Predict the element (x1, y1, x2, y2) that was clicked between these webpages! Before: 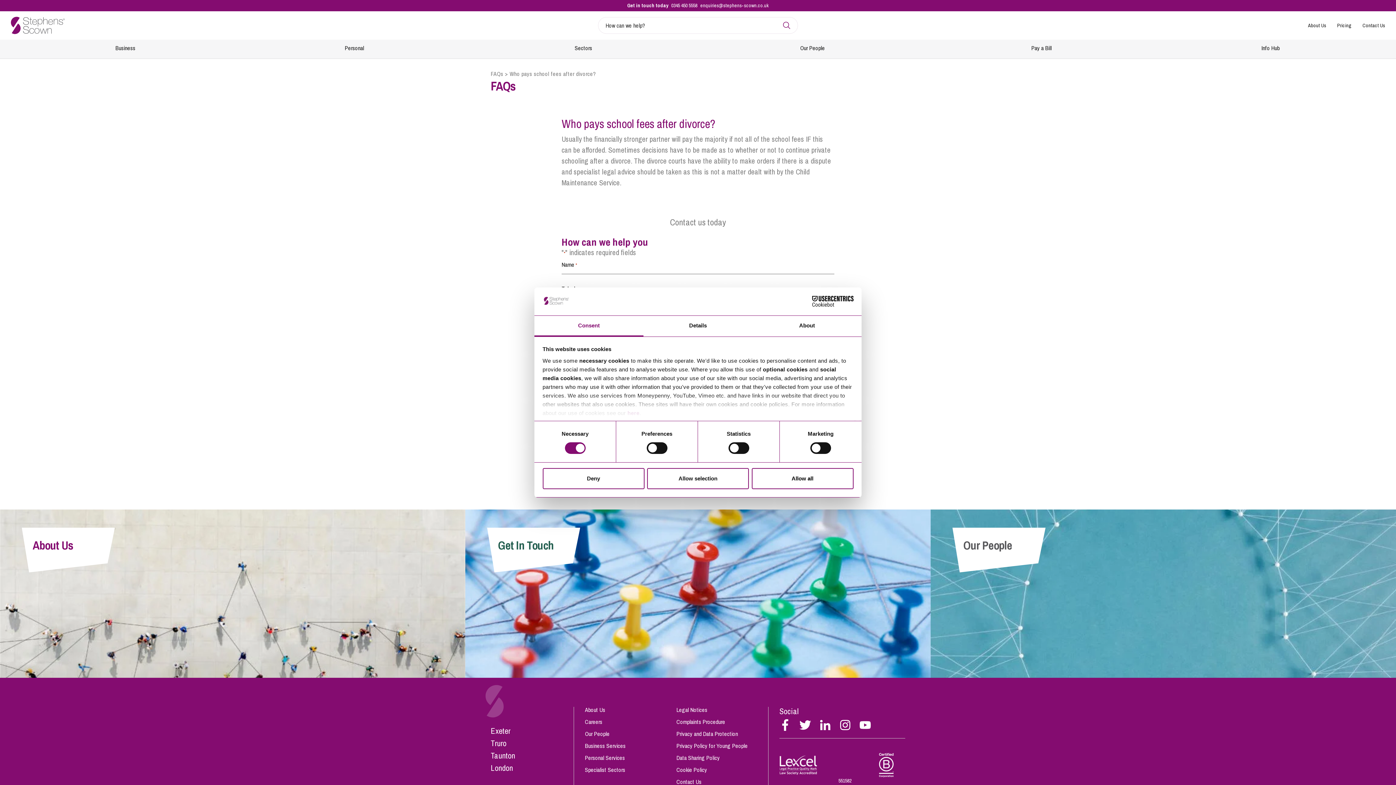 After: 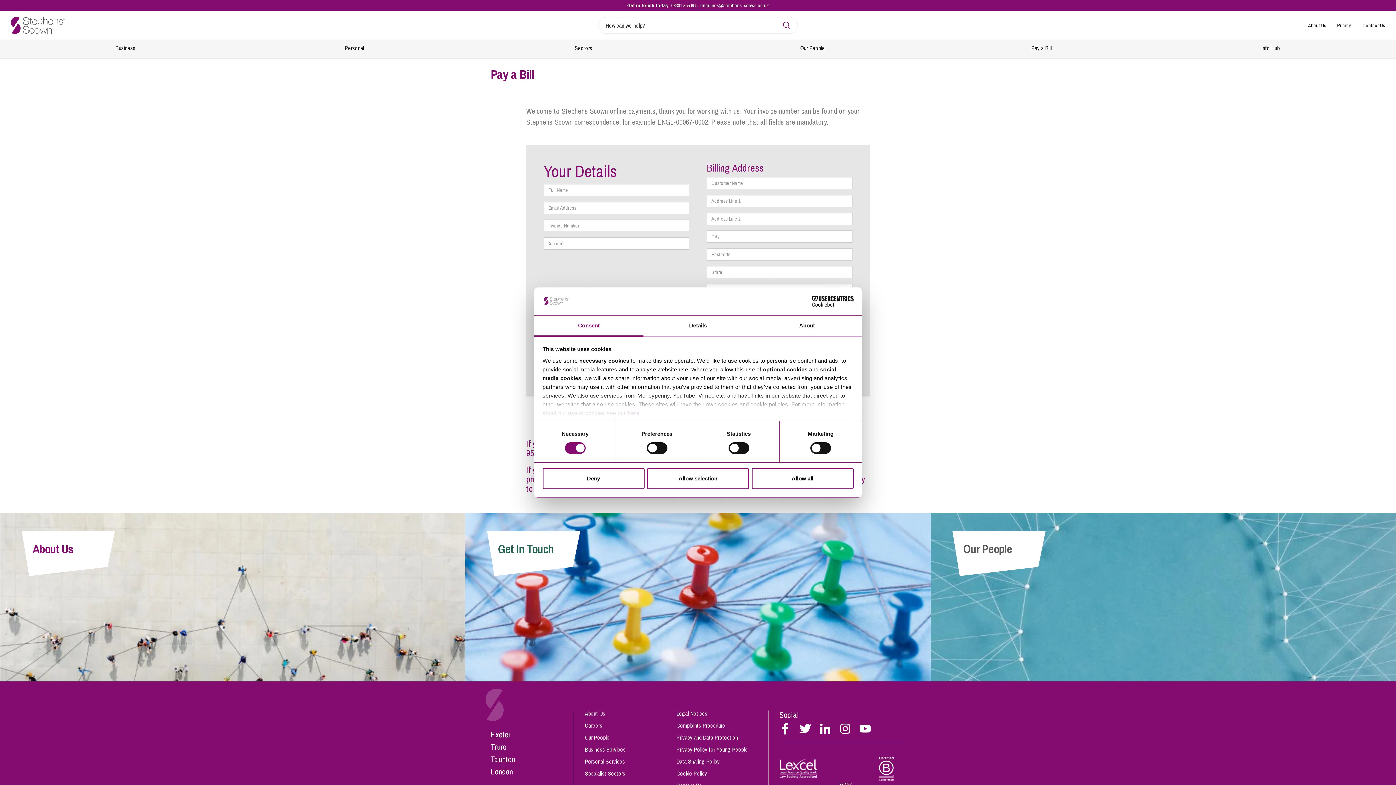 Action: label: Pay a Bill bbox: (927, 39, 1156, 56)